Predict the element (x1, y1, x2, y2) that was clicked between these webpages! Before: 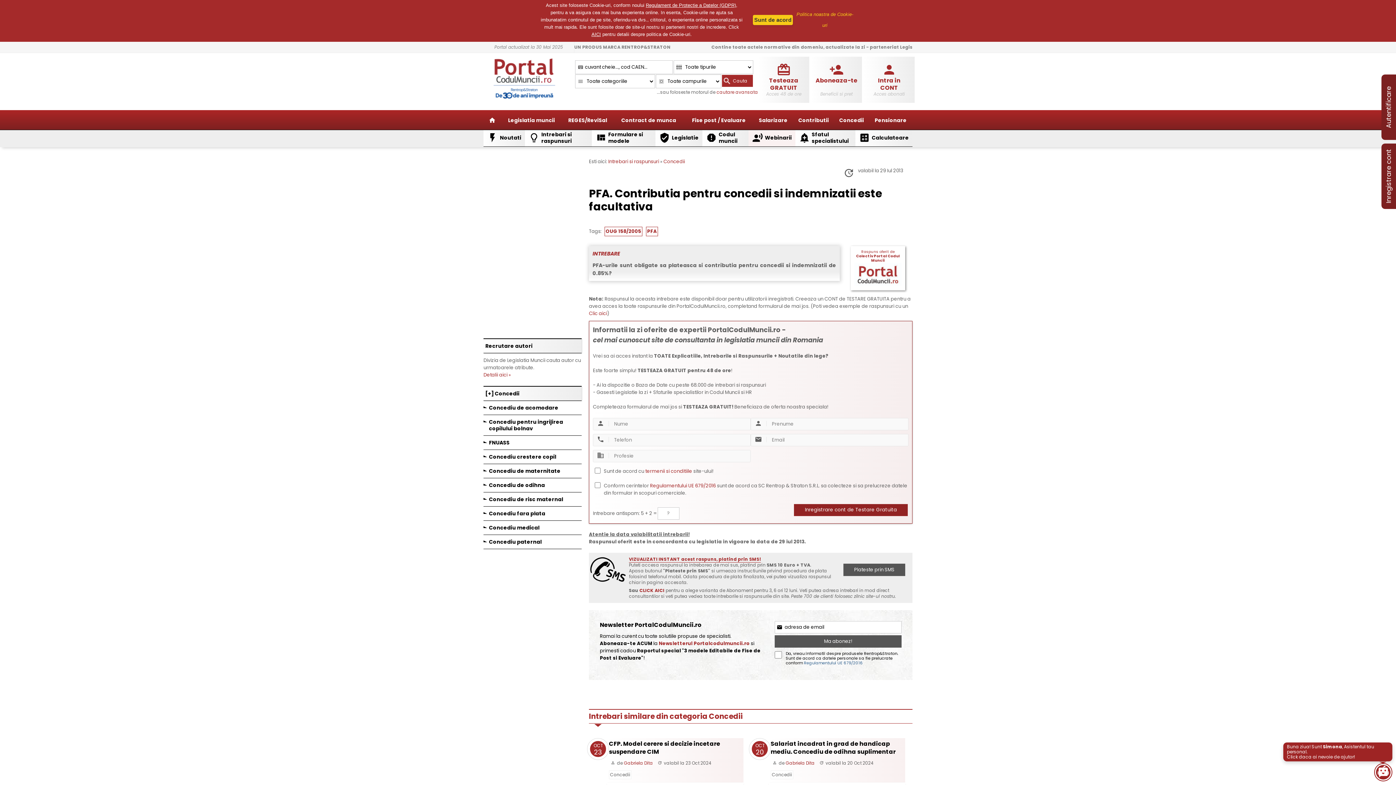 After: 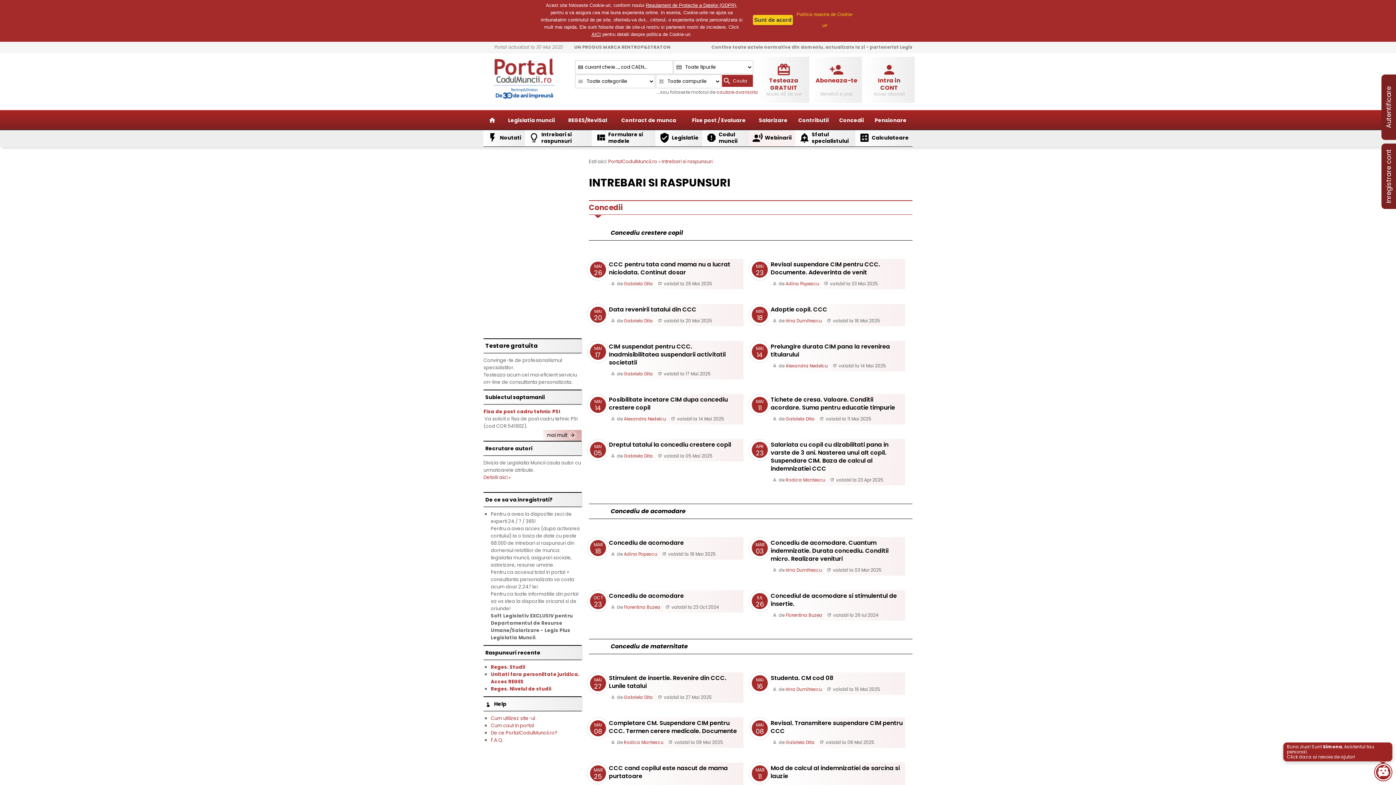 Action: label: Intrebari si raspunsuri bbox: (608, 158, 659, 165)